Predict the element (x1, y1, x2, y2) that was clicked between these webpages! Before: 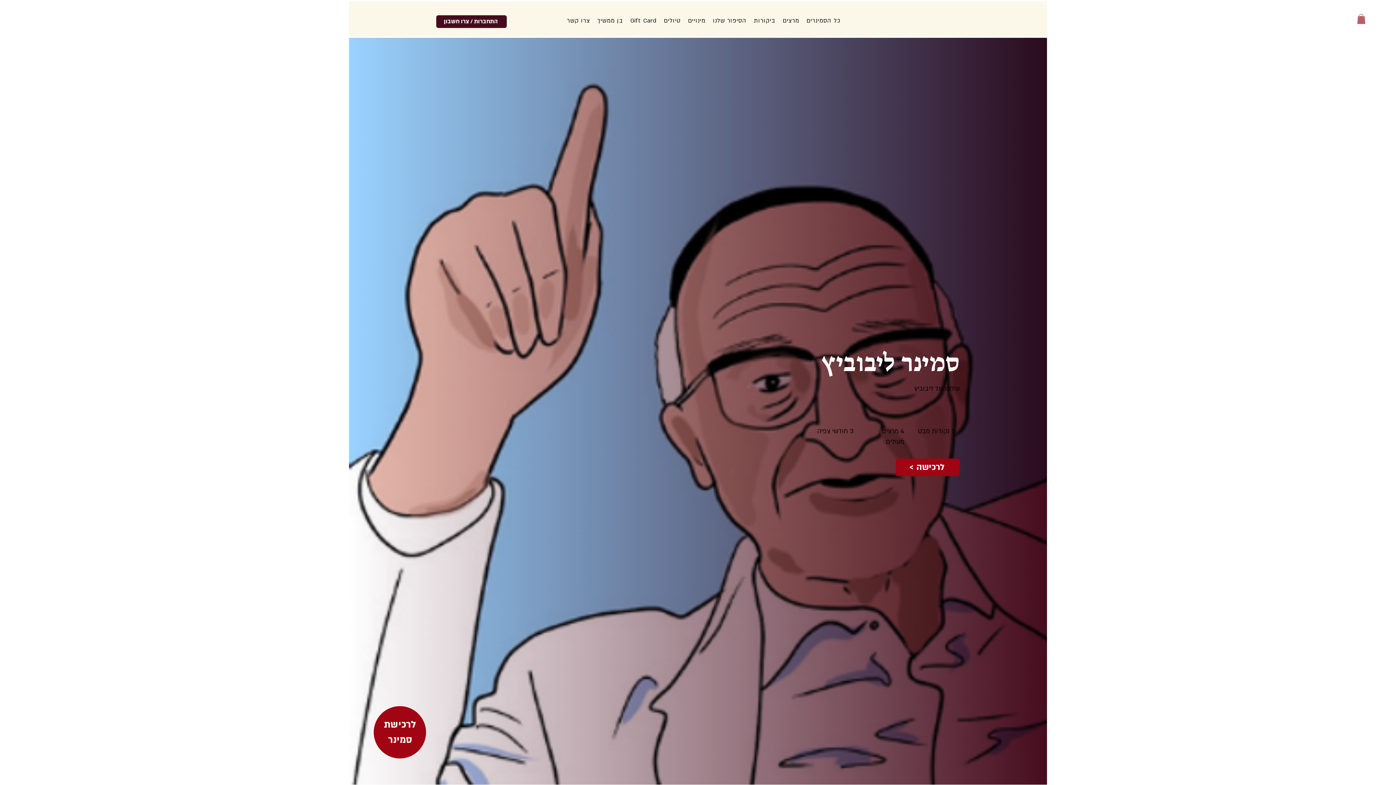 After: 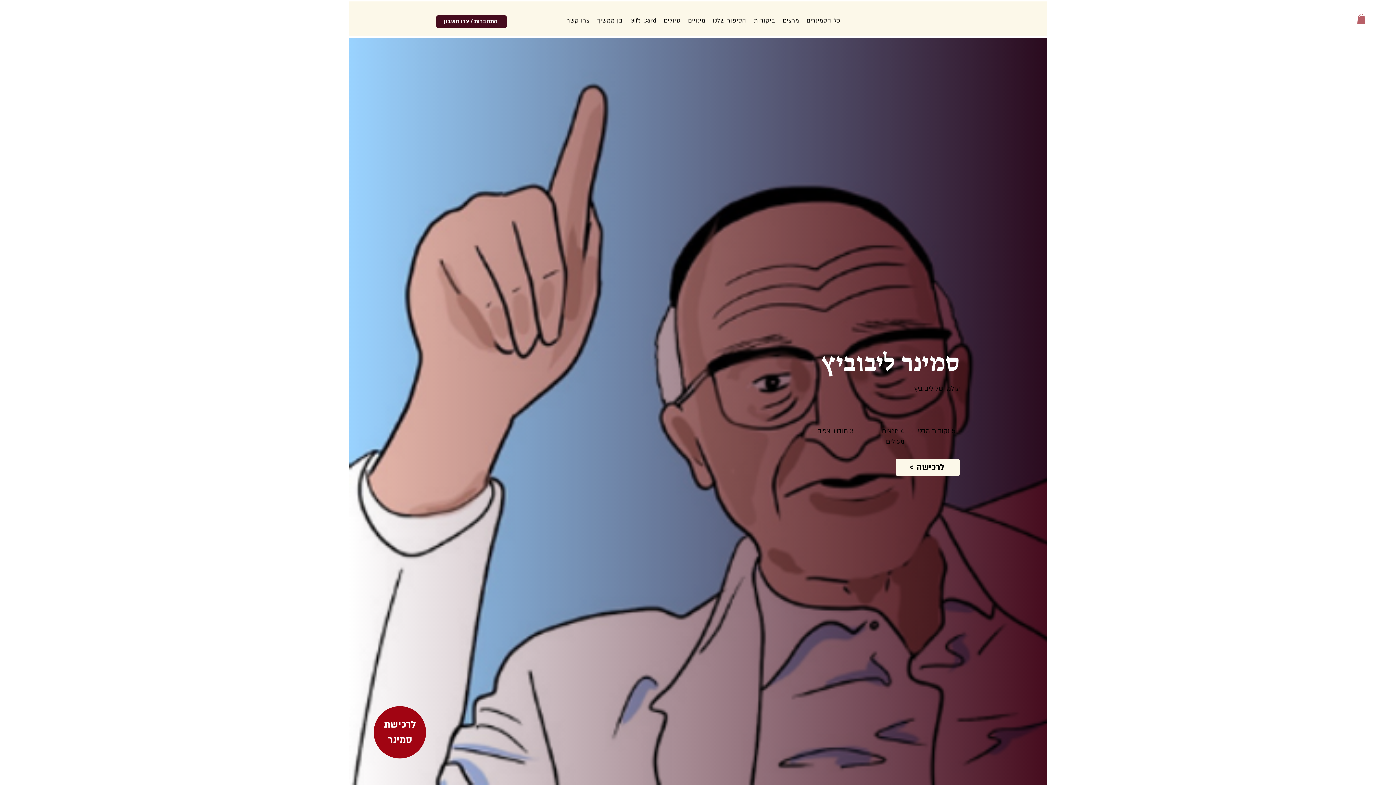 Action: bbox: (896, 458, 960, 476) label: < לרכישה